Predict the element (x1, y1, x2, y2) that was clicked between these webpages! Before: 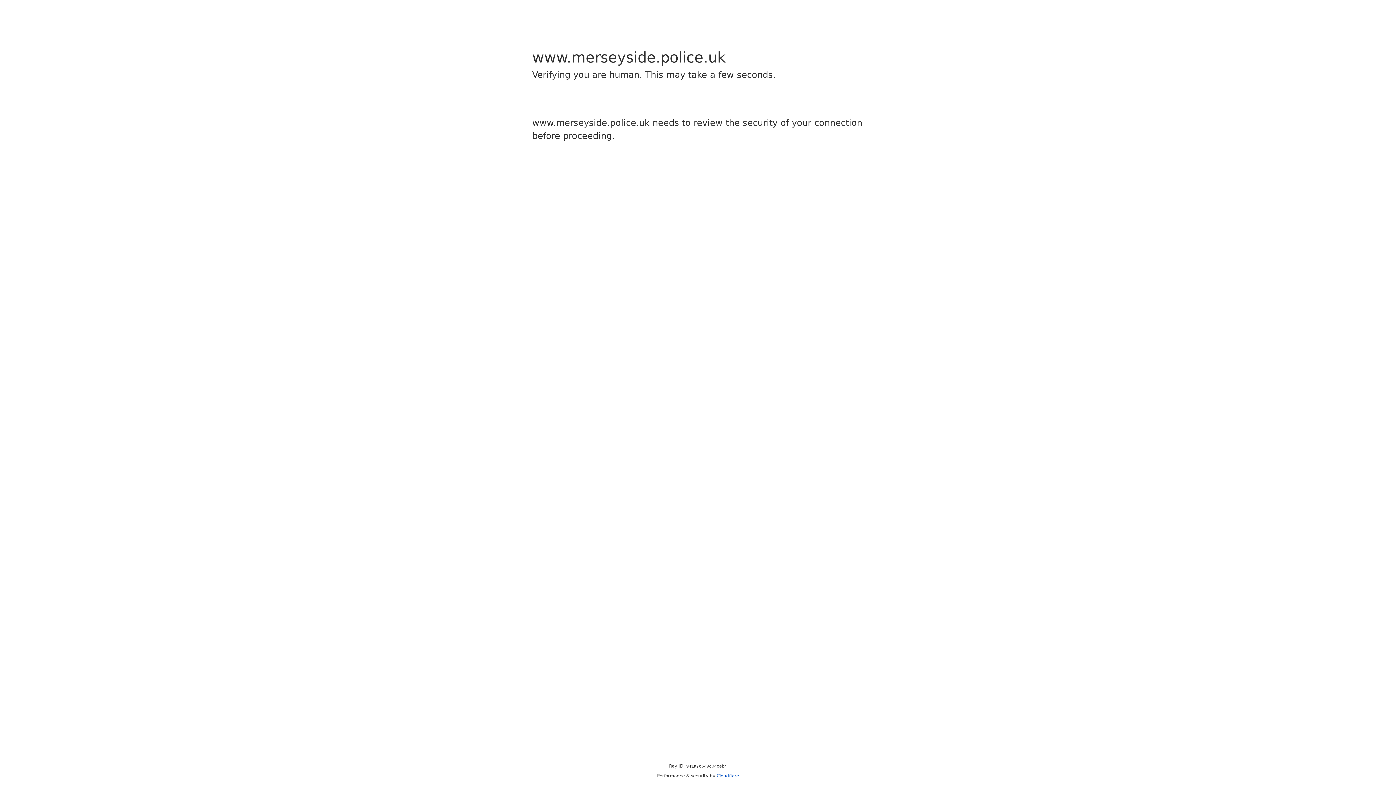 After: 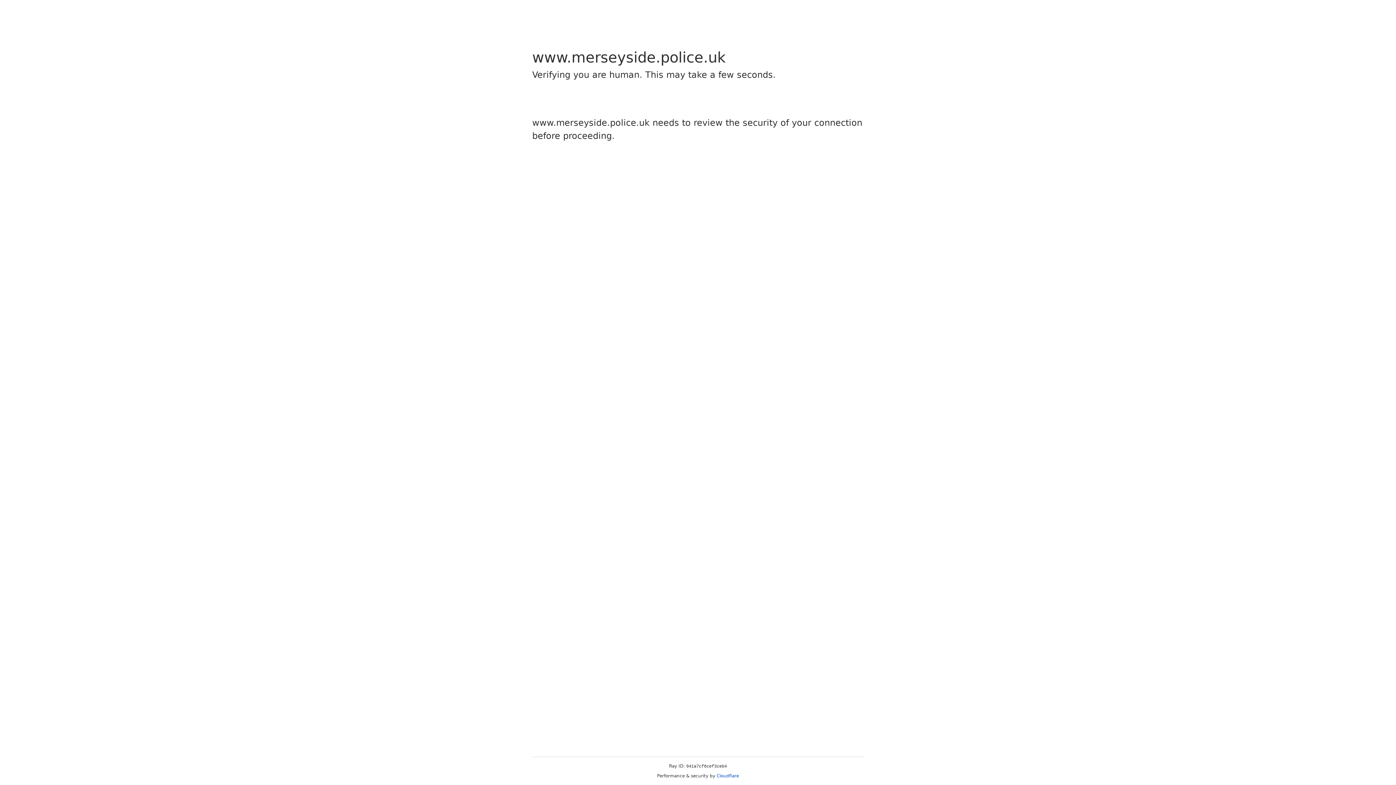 Action: bbox: (716, 773, 739, 778) label: Cloudflare